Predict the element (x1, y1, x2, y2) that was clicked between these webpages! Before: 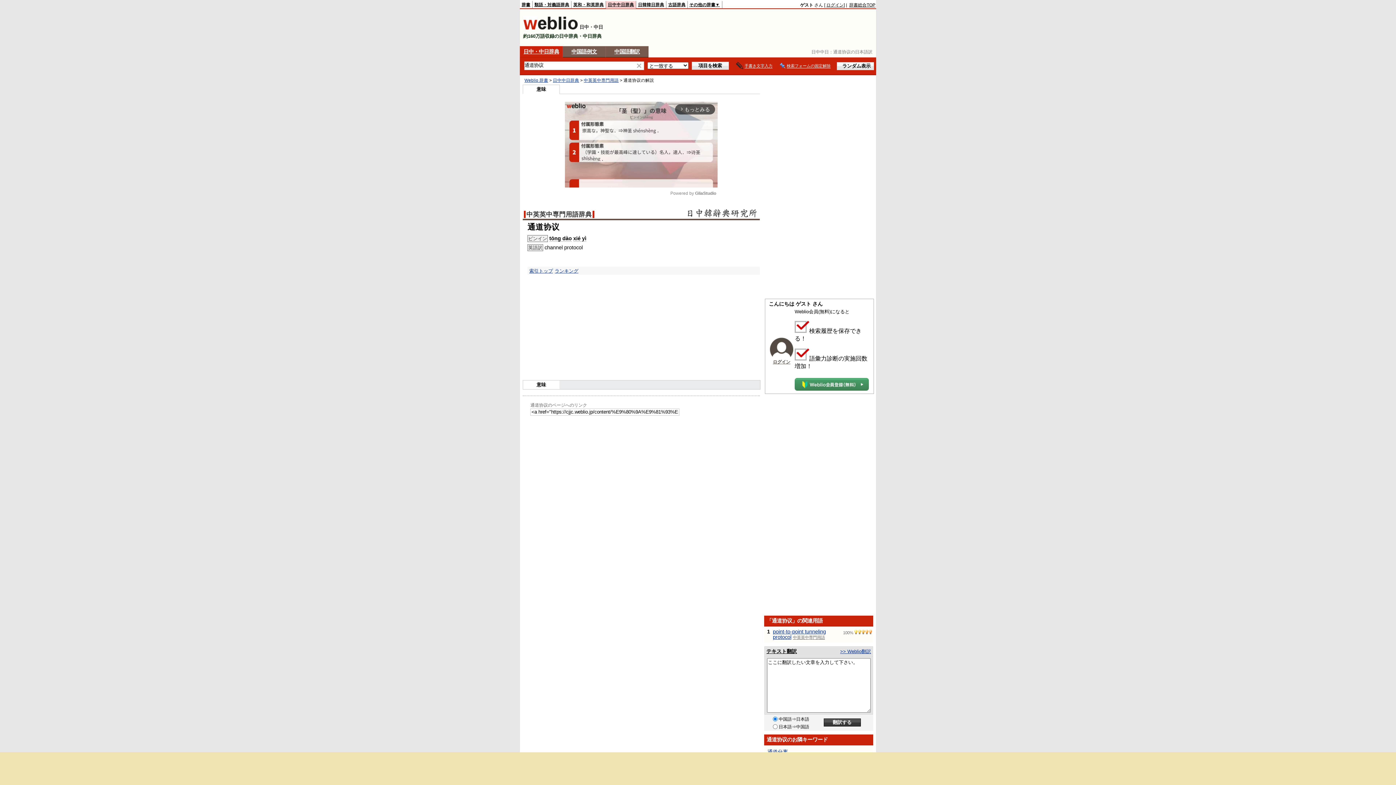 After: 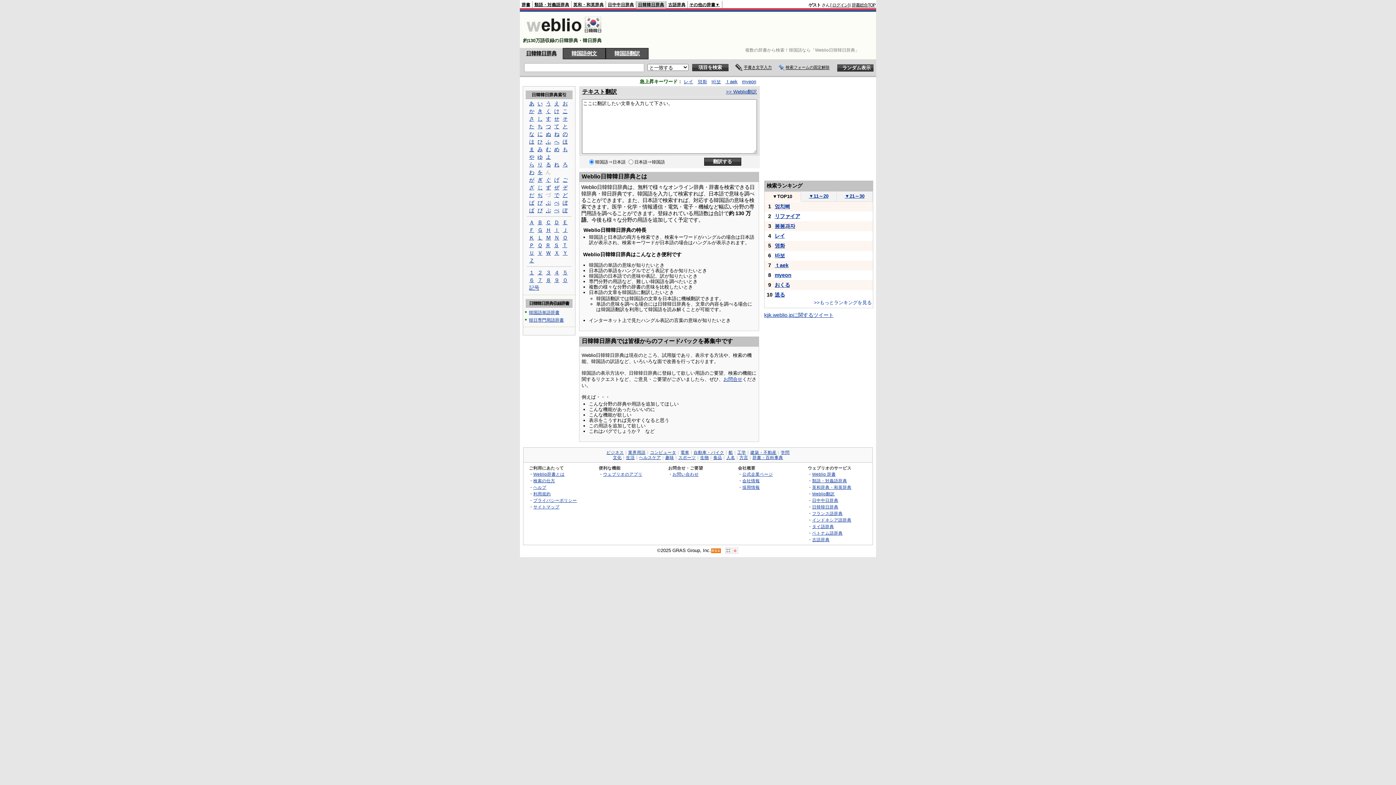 Action: bbox: (638, 2, 664, 6) label: 日韓韓日辞典